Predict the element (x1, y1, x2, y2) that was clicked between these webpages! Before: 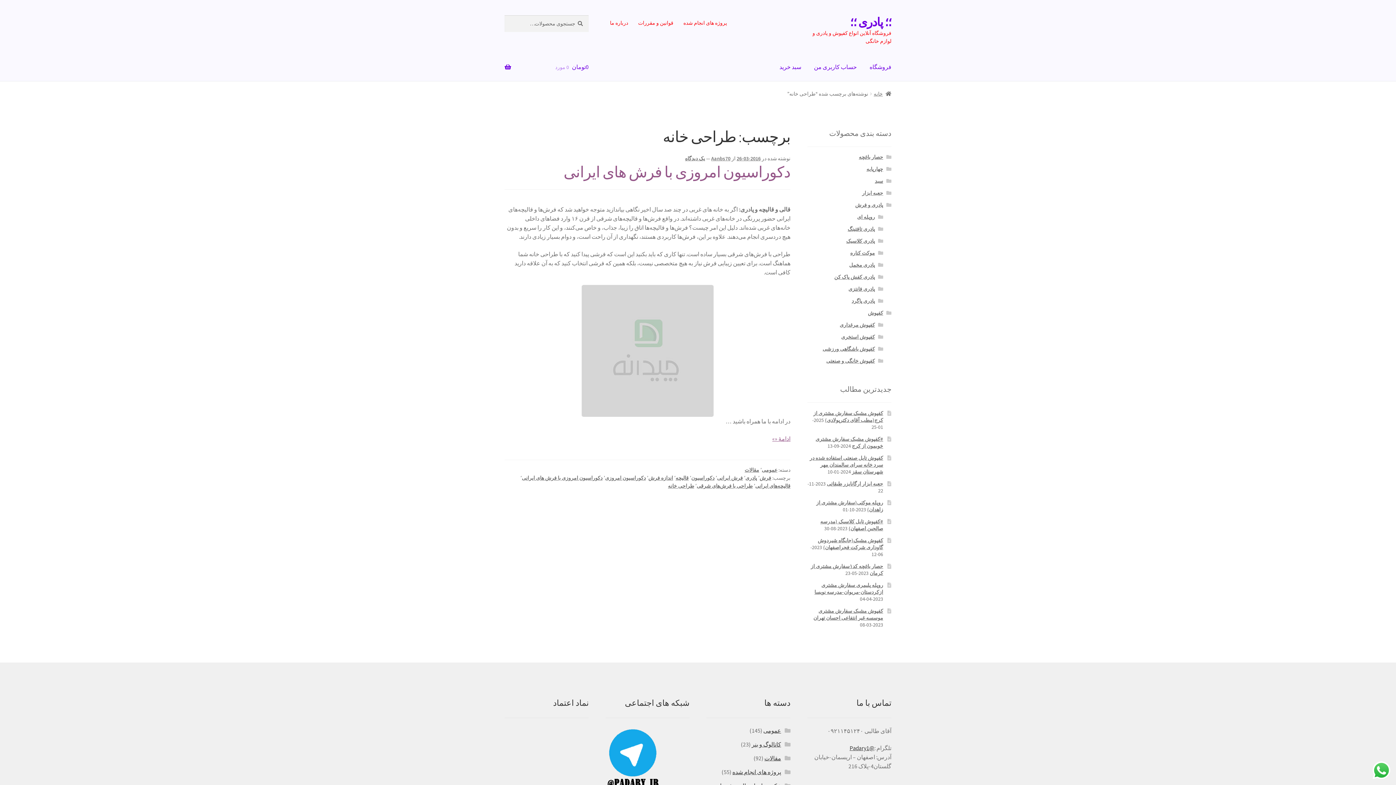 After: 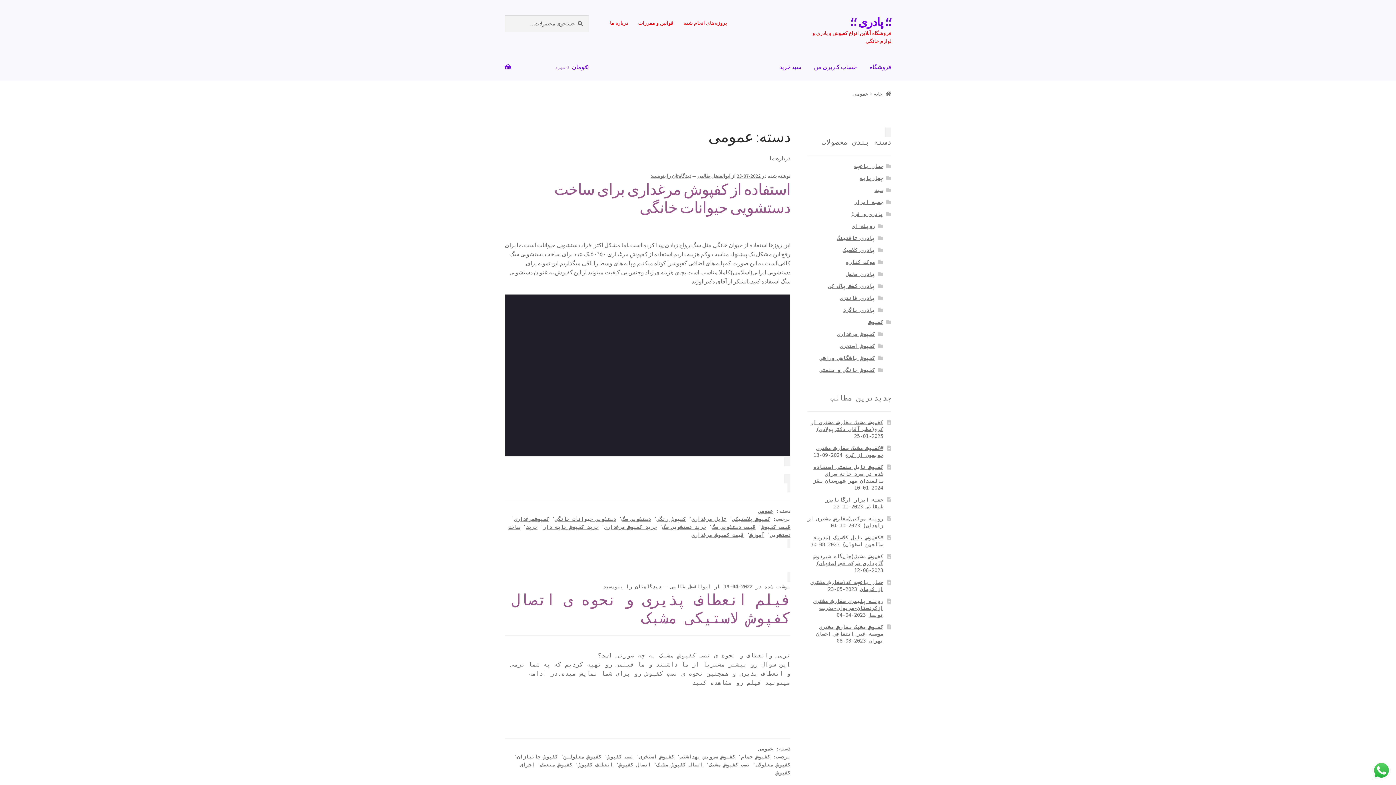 Action: label: عمومی bbox: (761, 466, 777, 473)